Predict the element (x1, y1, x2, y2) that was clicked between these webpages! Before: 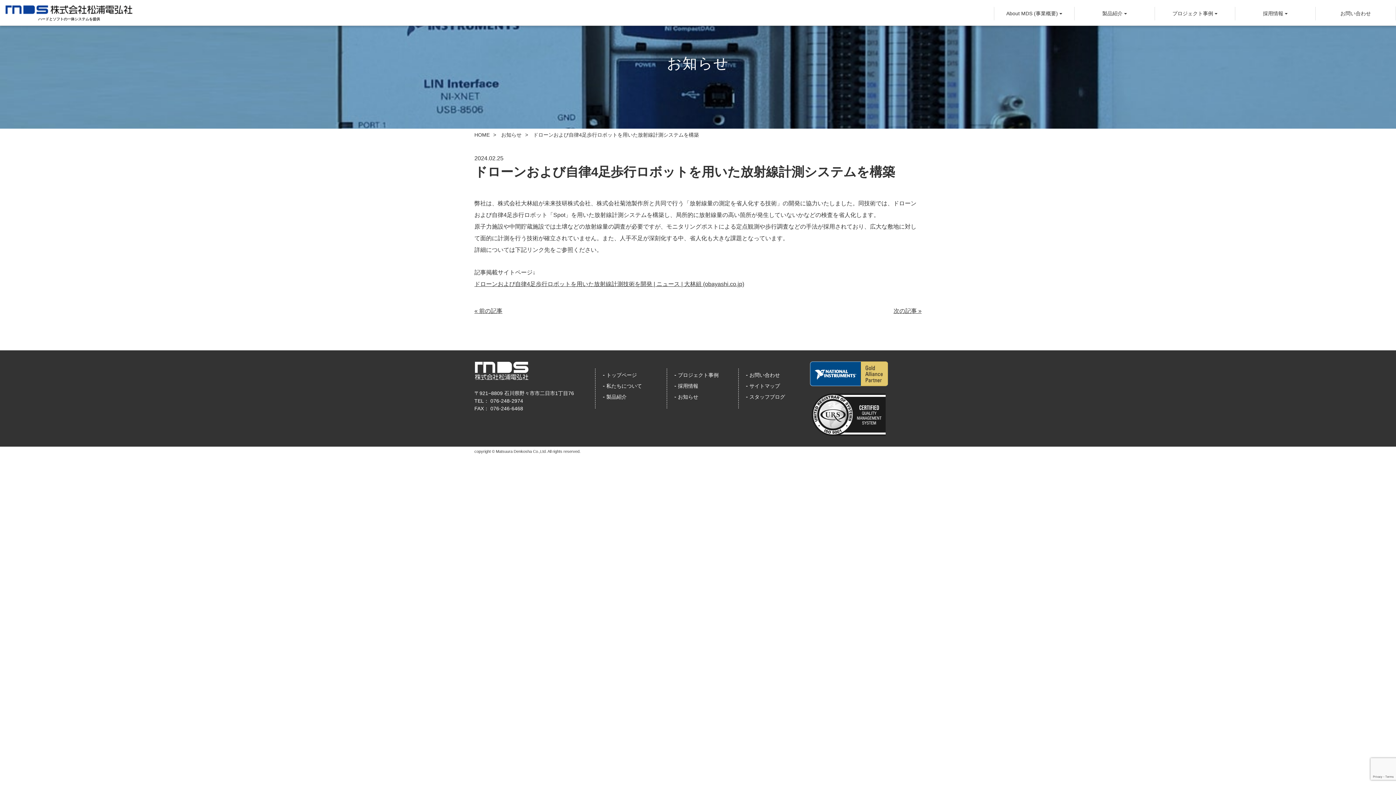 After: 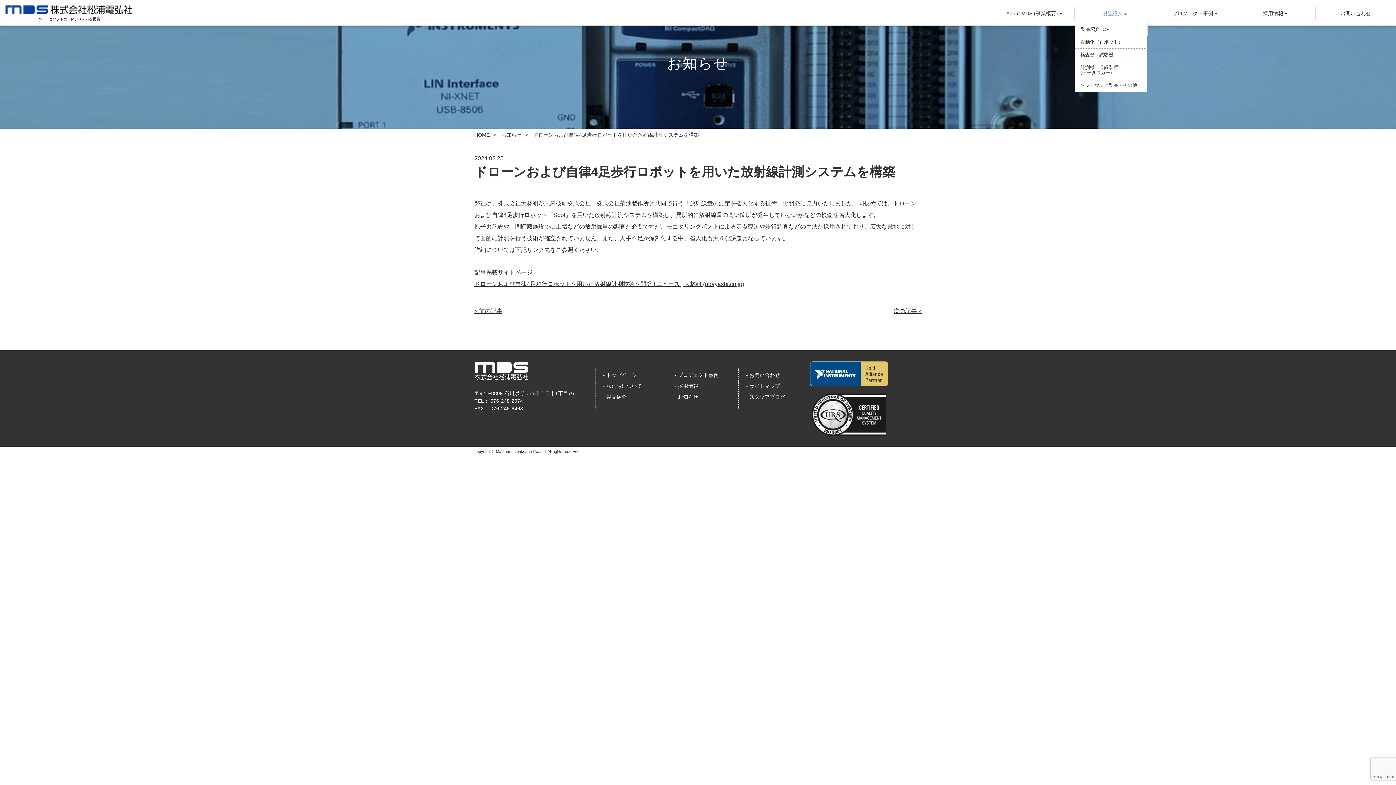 Action: label: 製品紹介 bbox: (1074, 6, 1154, 20)